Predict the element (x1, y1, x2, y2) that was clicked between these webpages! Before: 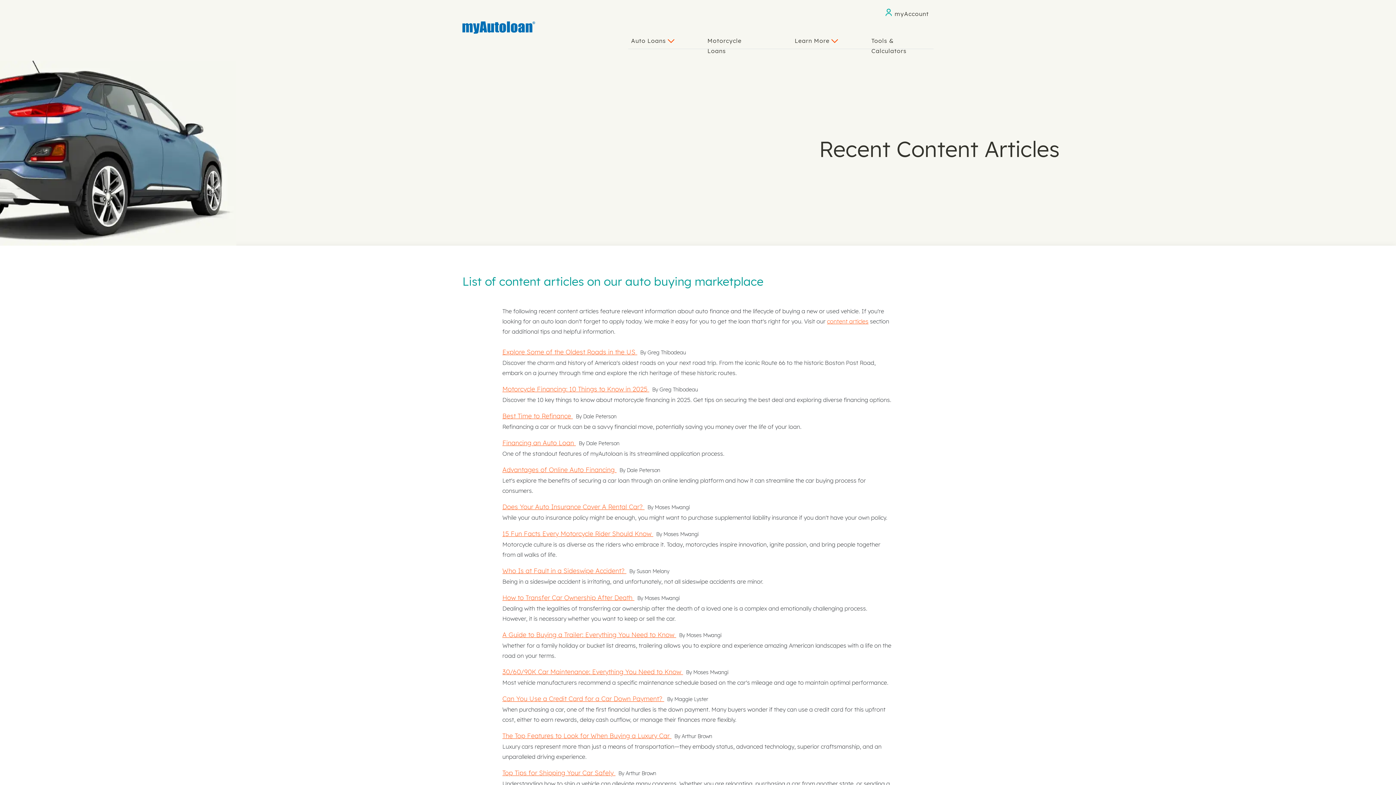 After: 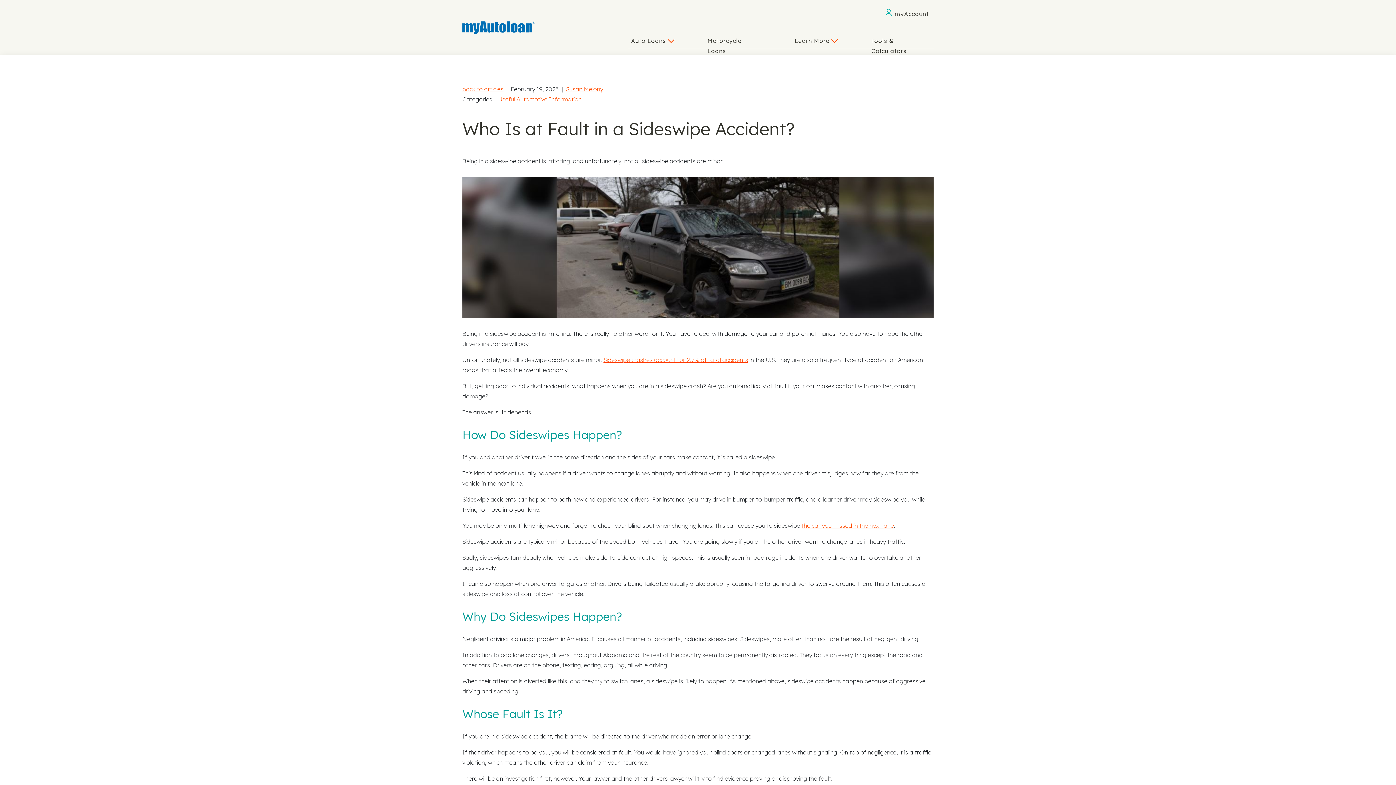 Action: label: Who Is at Fault in a Sideswipe Accident?  bbox: (502, 566, 626, 574)